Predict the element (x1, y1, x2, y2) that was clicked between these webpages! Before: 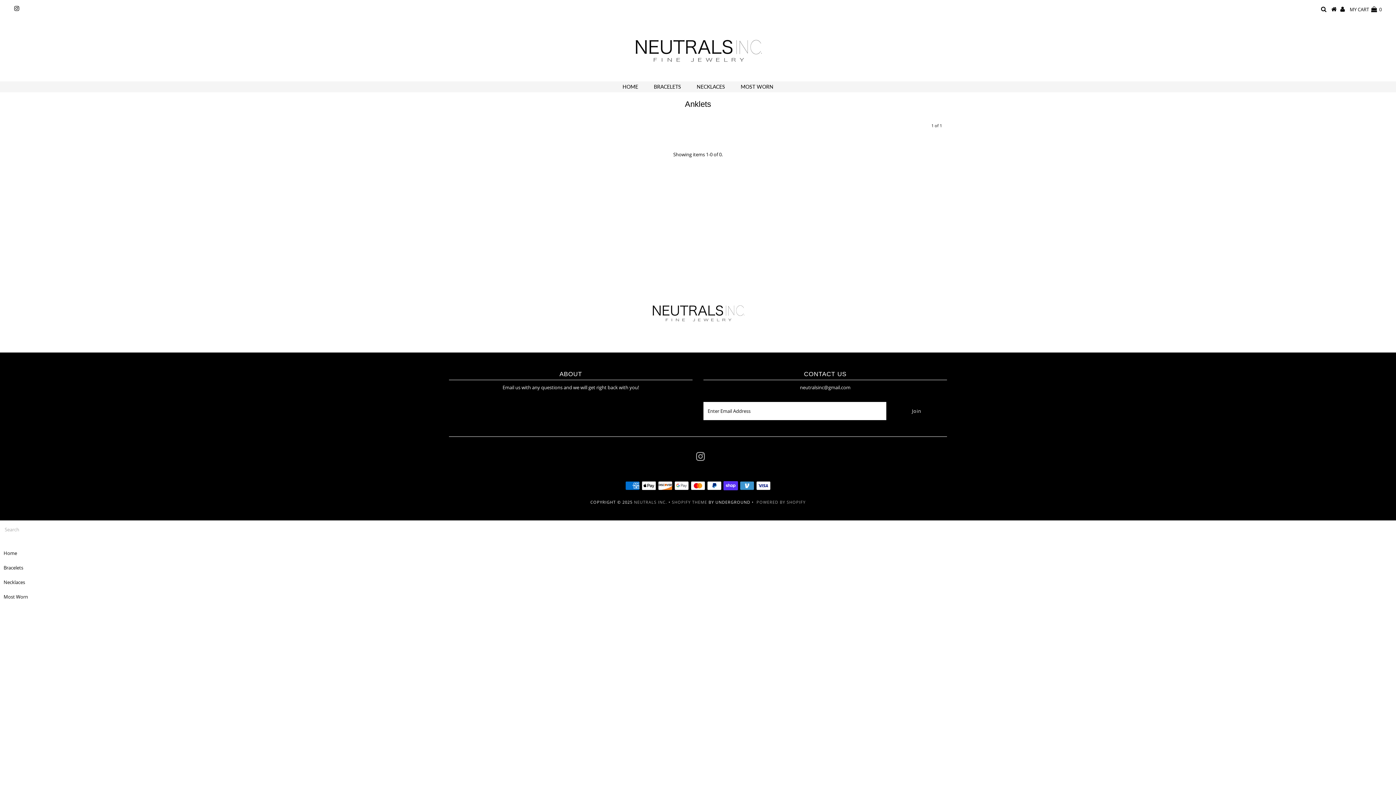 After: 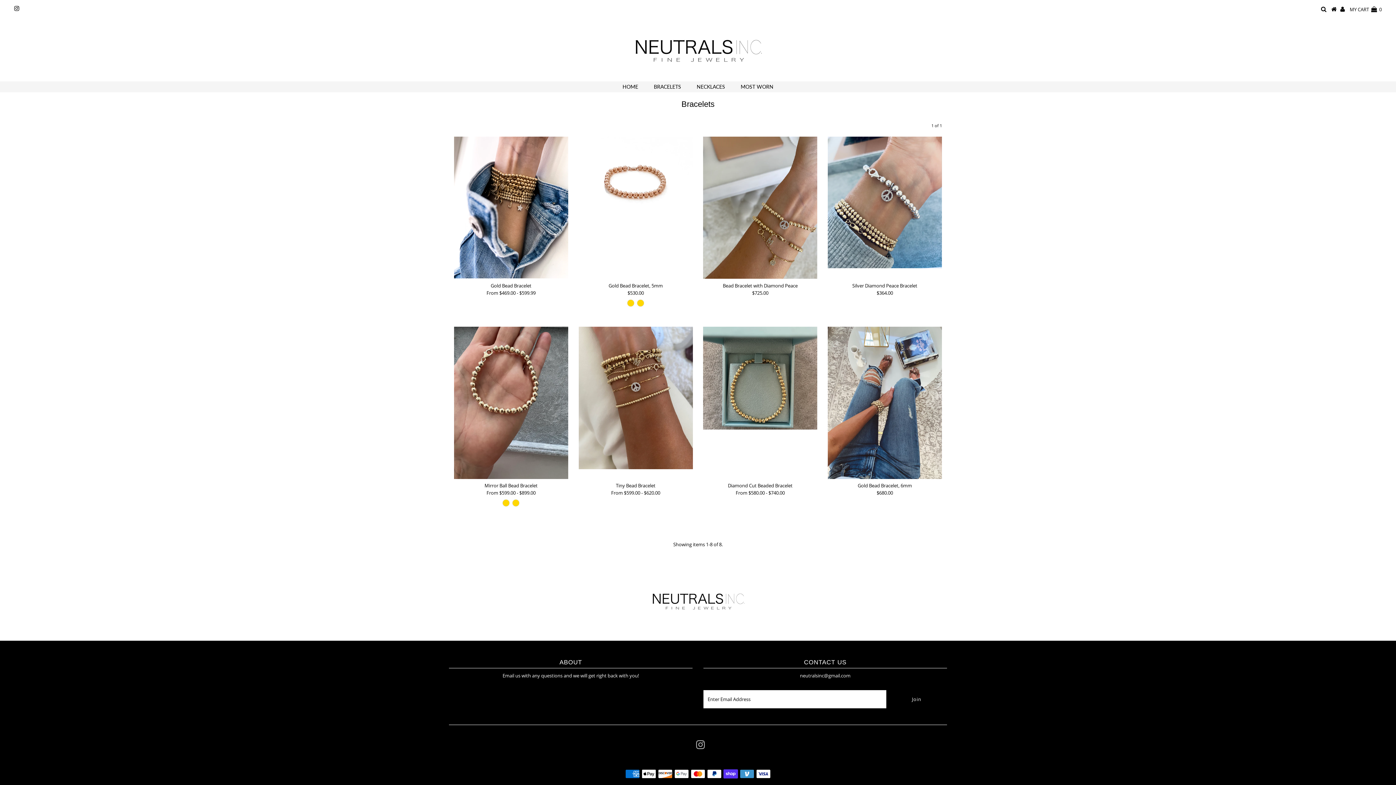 Action: bbox: (646, 81, 688, 92) label: BRACELETS